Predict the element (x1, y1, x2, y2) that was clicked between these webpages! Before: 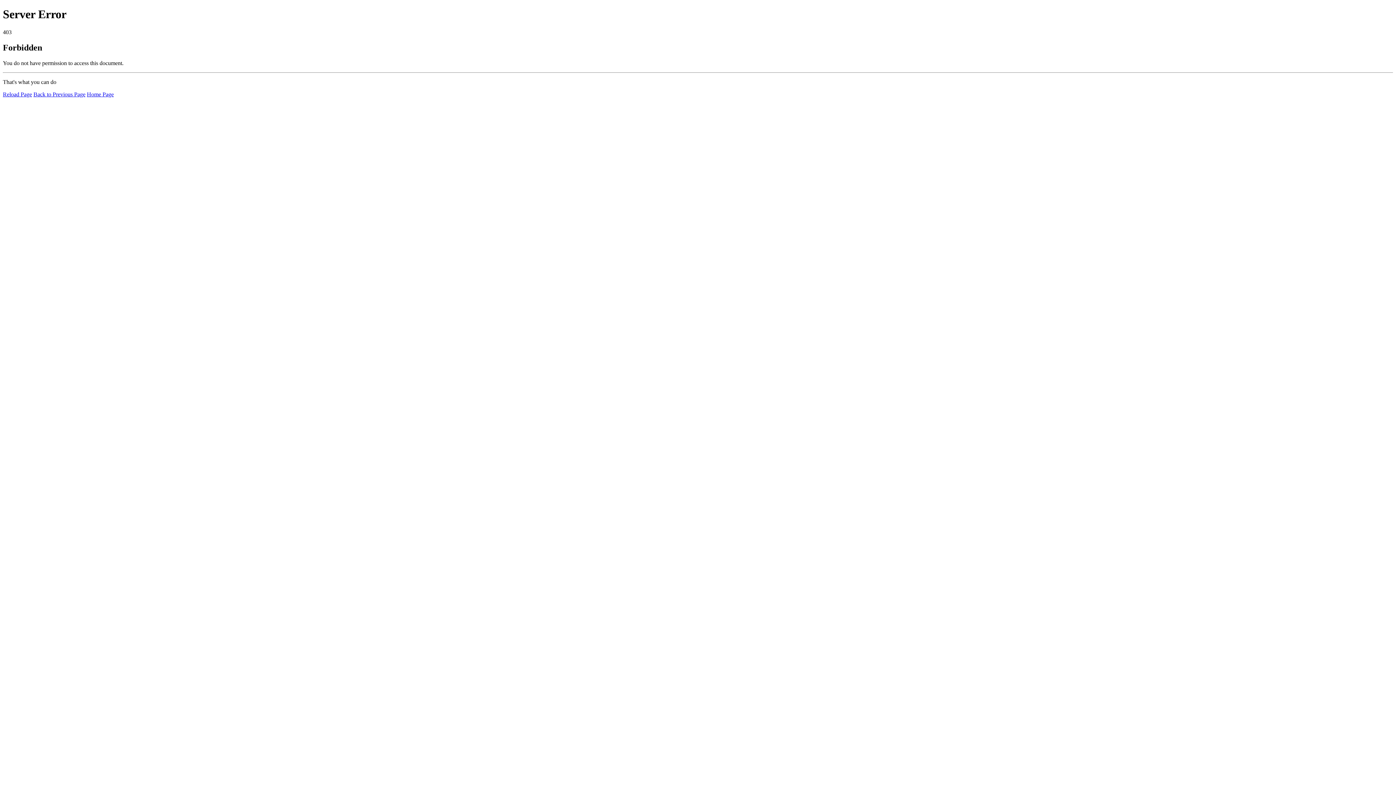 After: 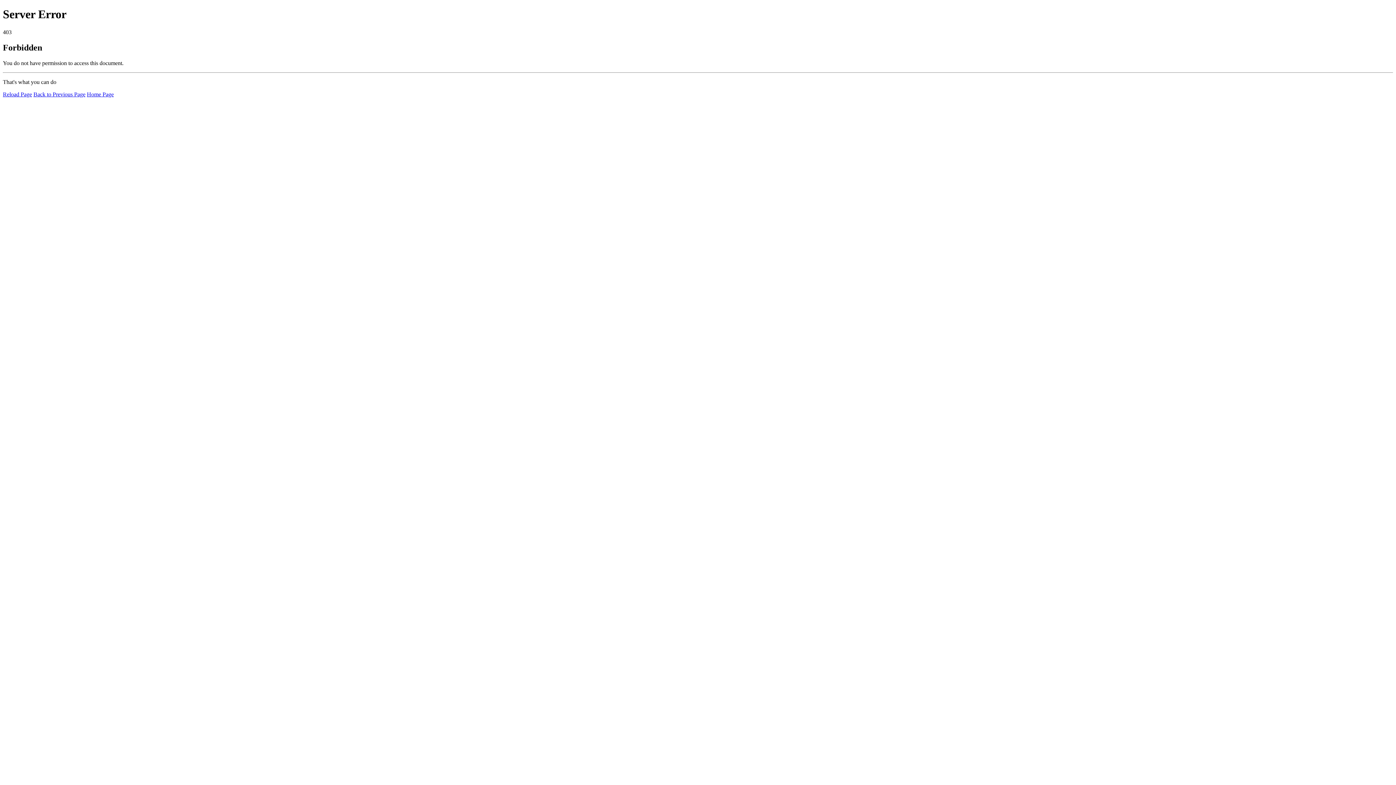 Action: bbox: (2, 91, 32, 97) label: Reload Page